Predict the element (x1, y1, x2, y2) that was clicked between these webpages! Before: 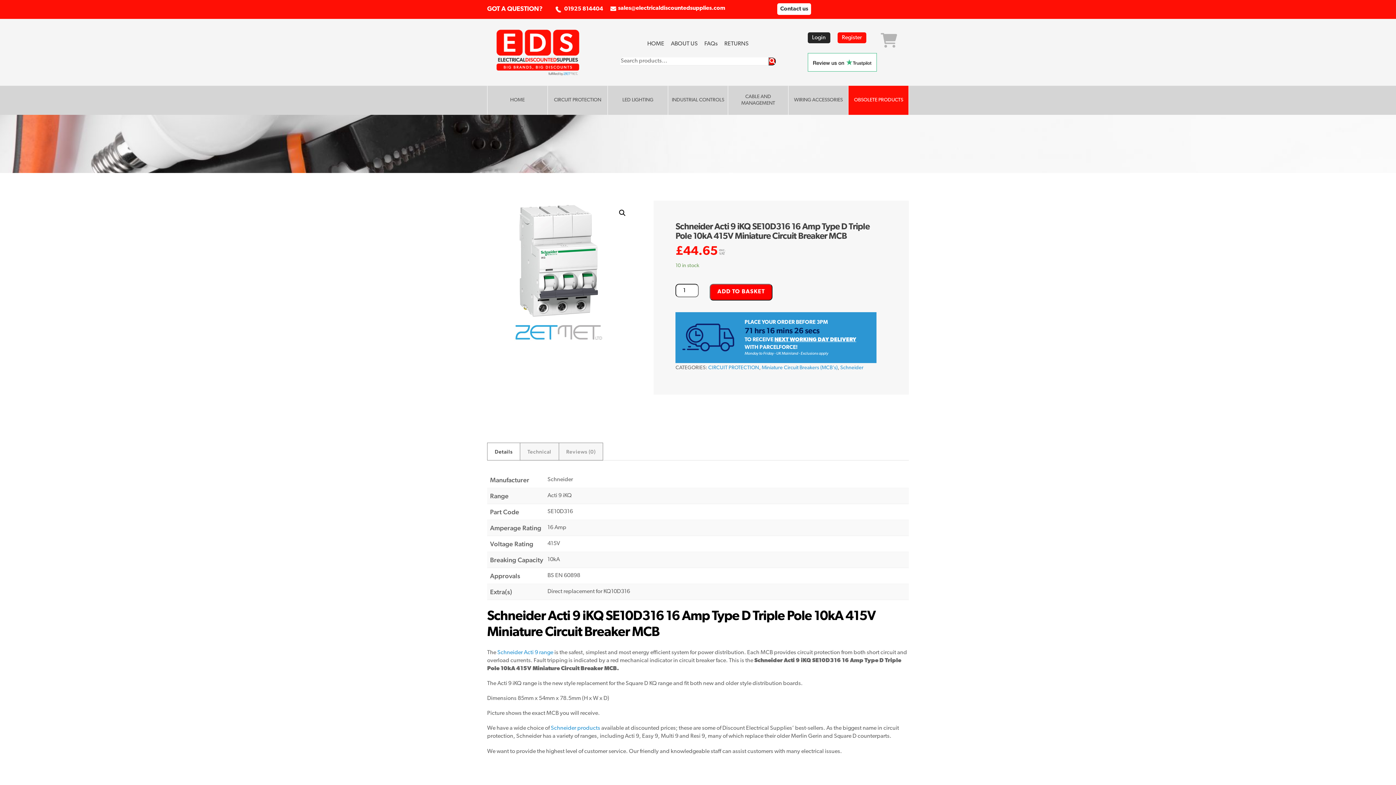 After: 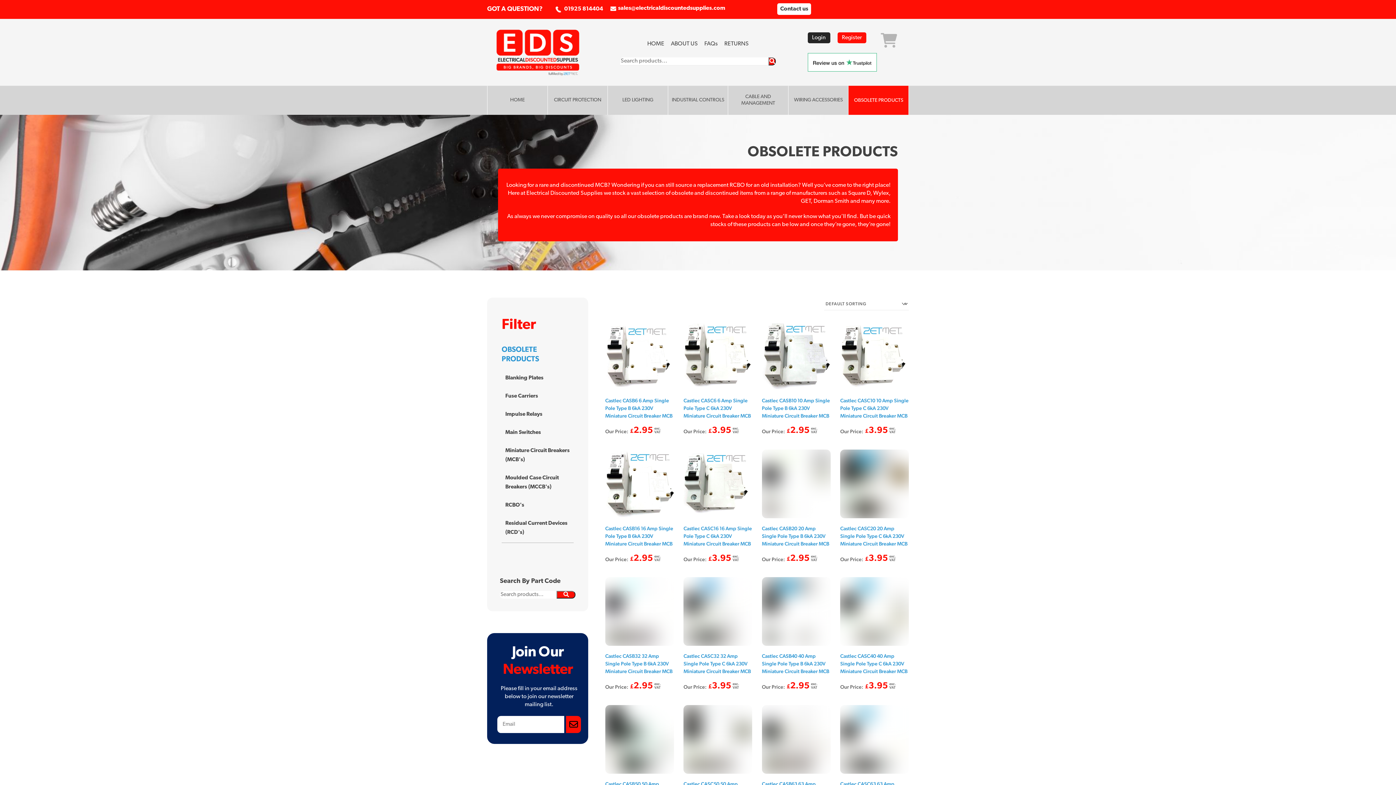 Action: label: OBSOLETE PRODUCTS bbox: (848, 85, 908, 115)